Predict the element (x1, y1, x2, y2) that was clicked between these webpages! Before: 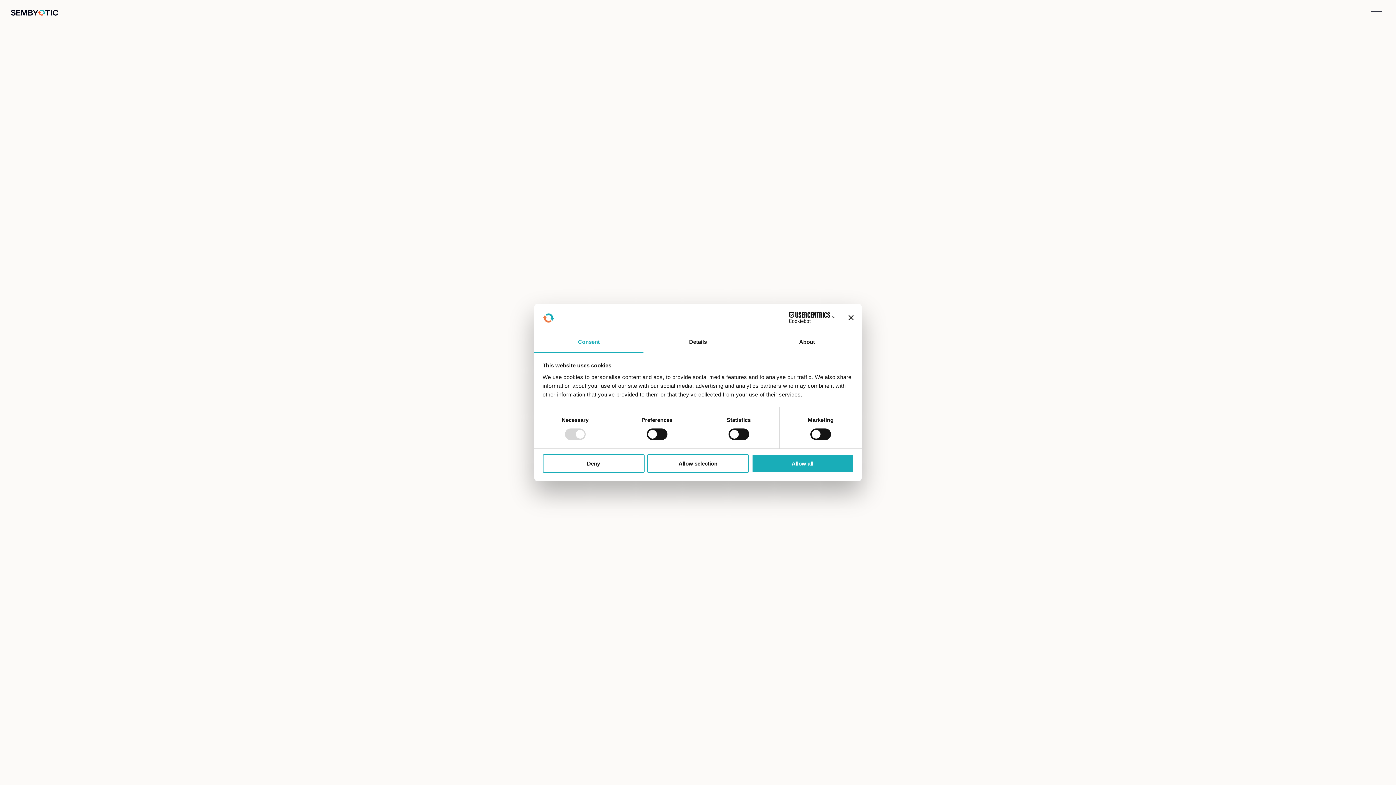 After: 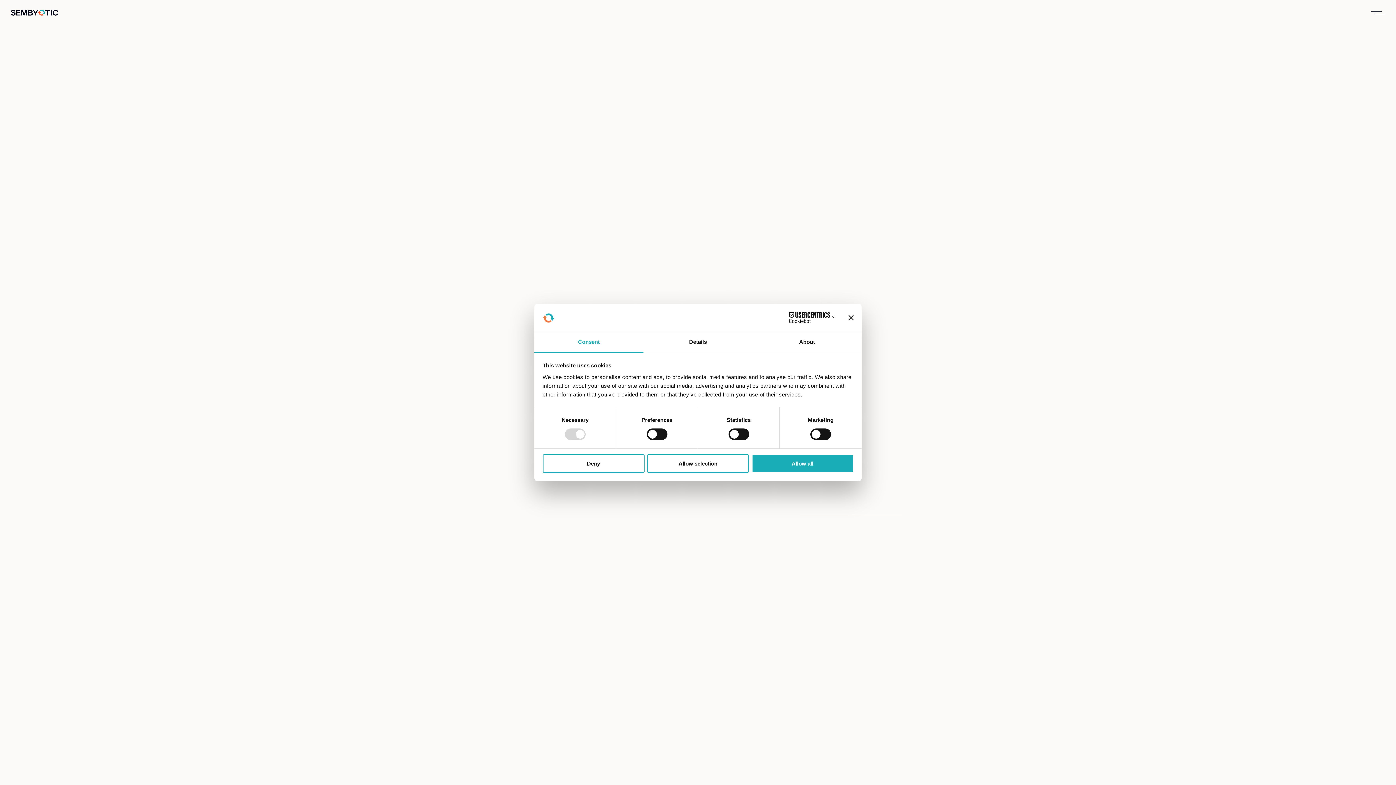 Action: bbox: (534, 332, 643, 353) label: Consent